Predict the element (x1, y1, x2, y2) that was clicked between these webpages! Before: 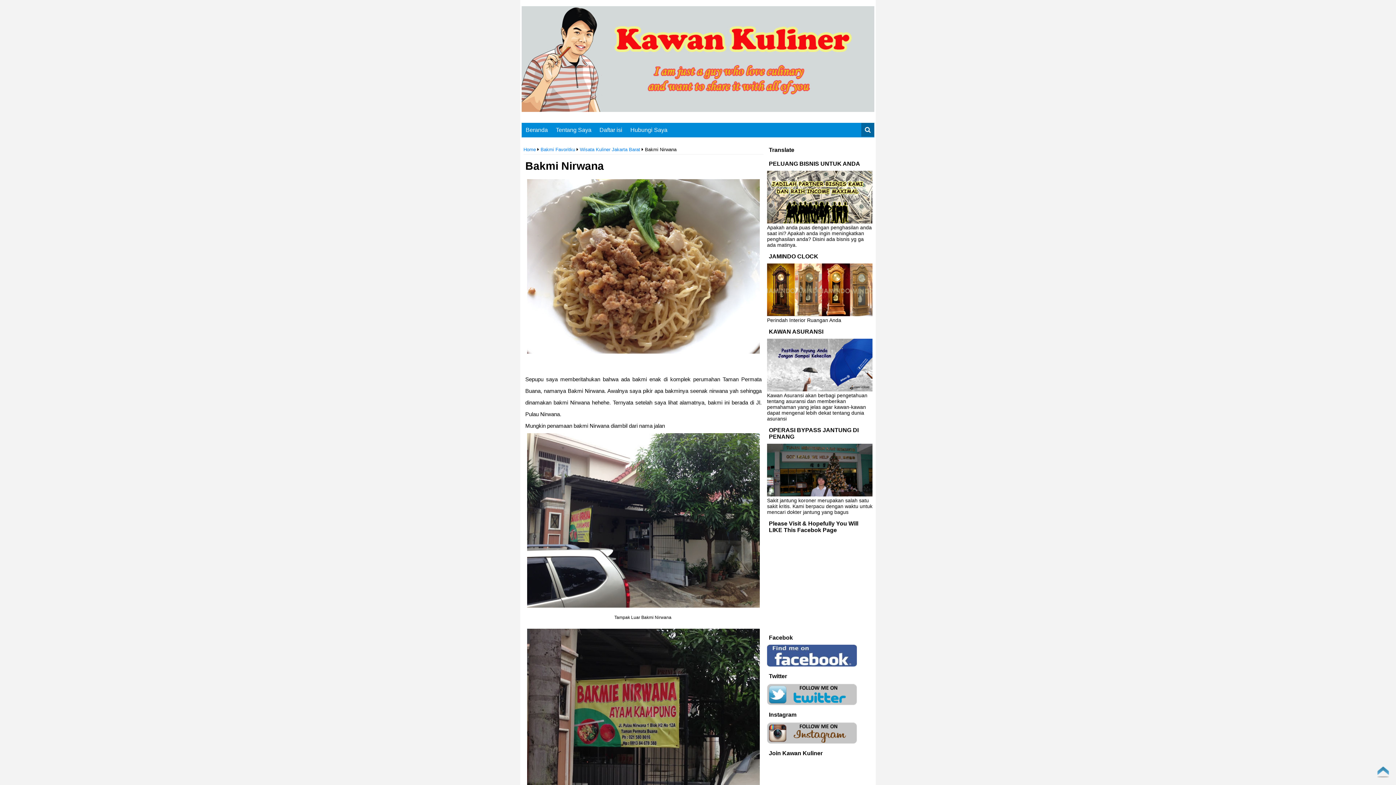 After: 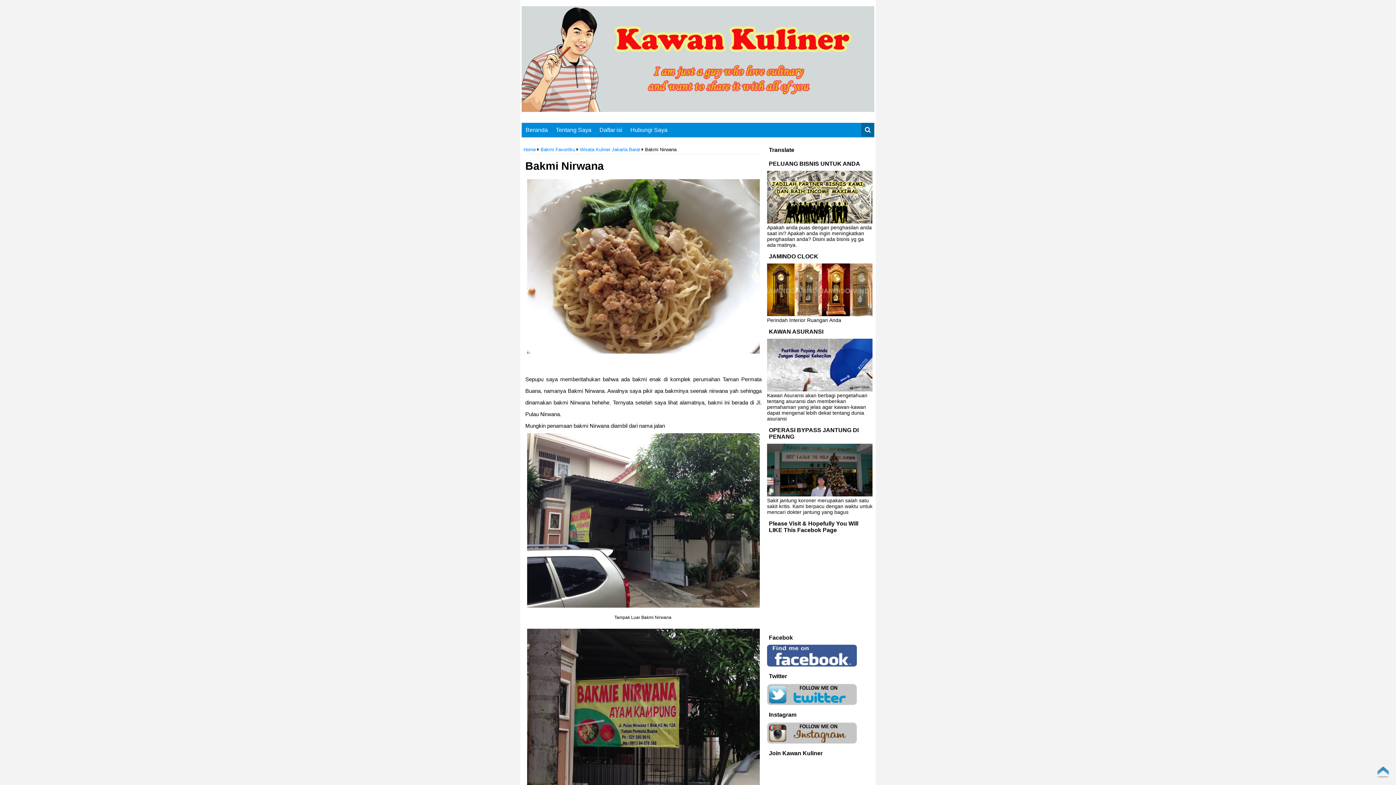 Action: bbox: (767, 662, 857, 668)